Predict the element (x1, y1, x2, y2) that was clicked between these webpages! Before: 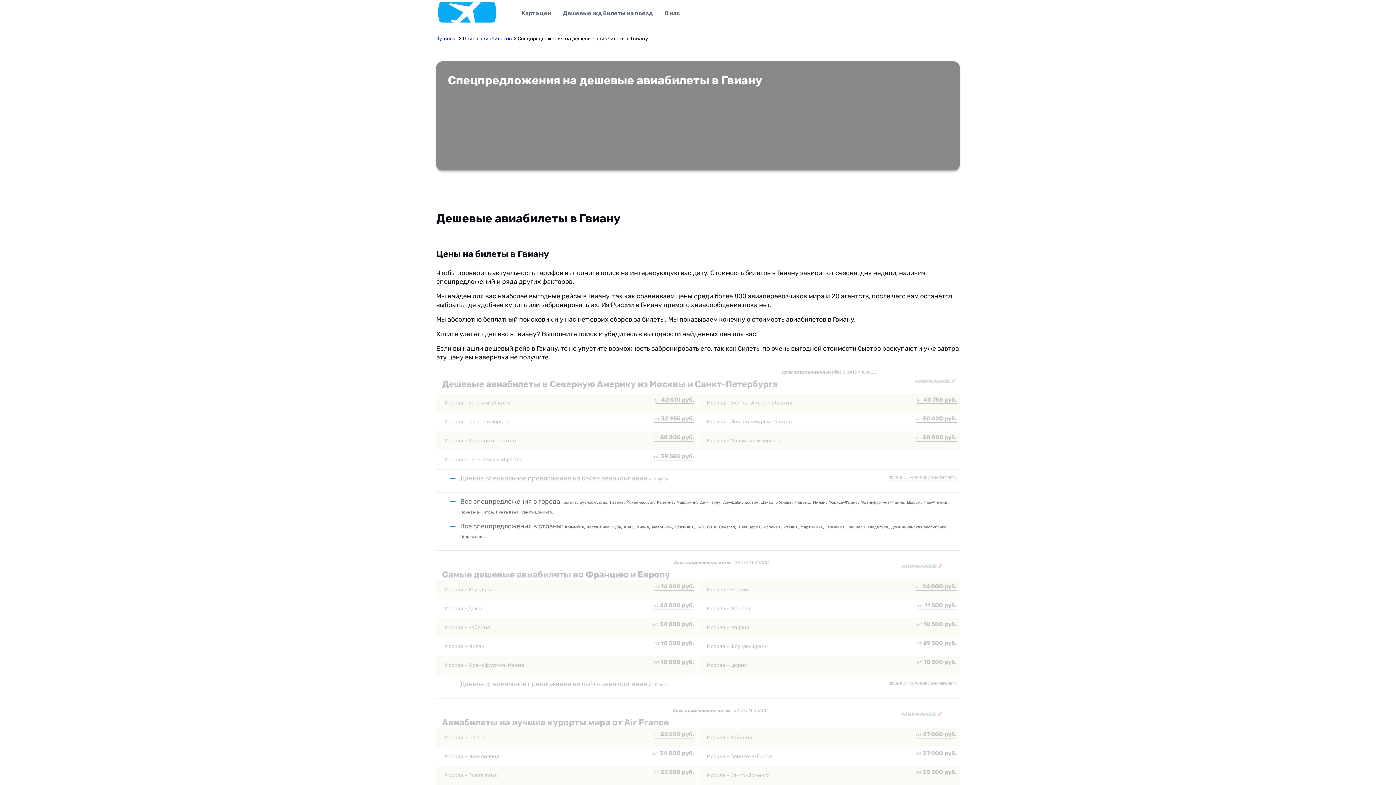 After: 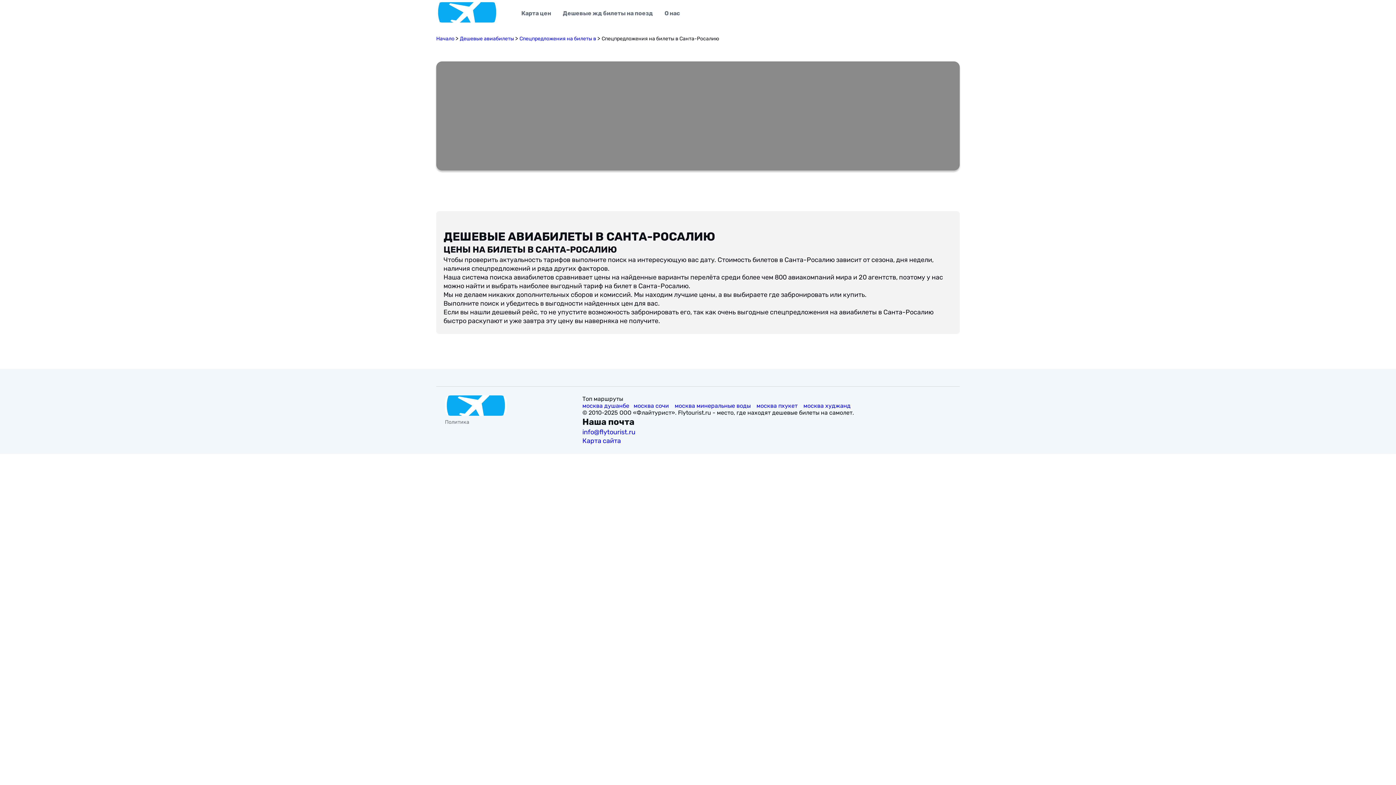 Action: bbox: (813, 500, 825, 505) label: Милан